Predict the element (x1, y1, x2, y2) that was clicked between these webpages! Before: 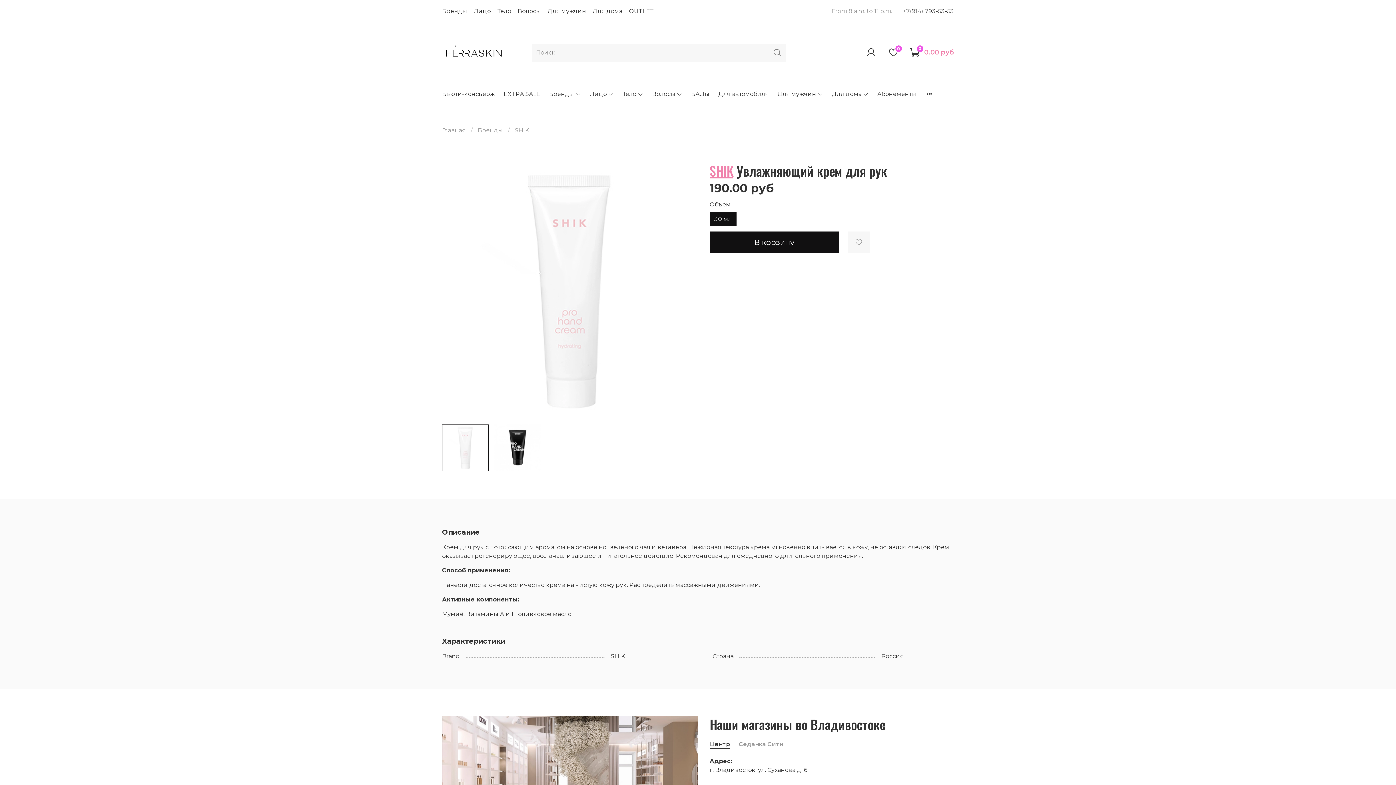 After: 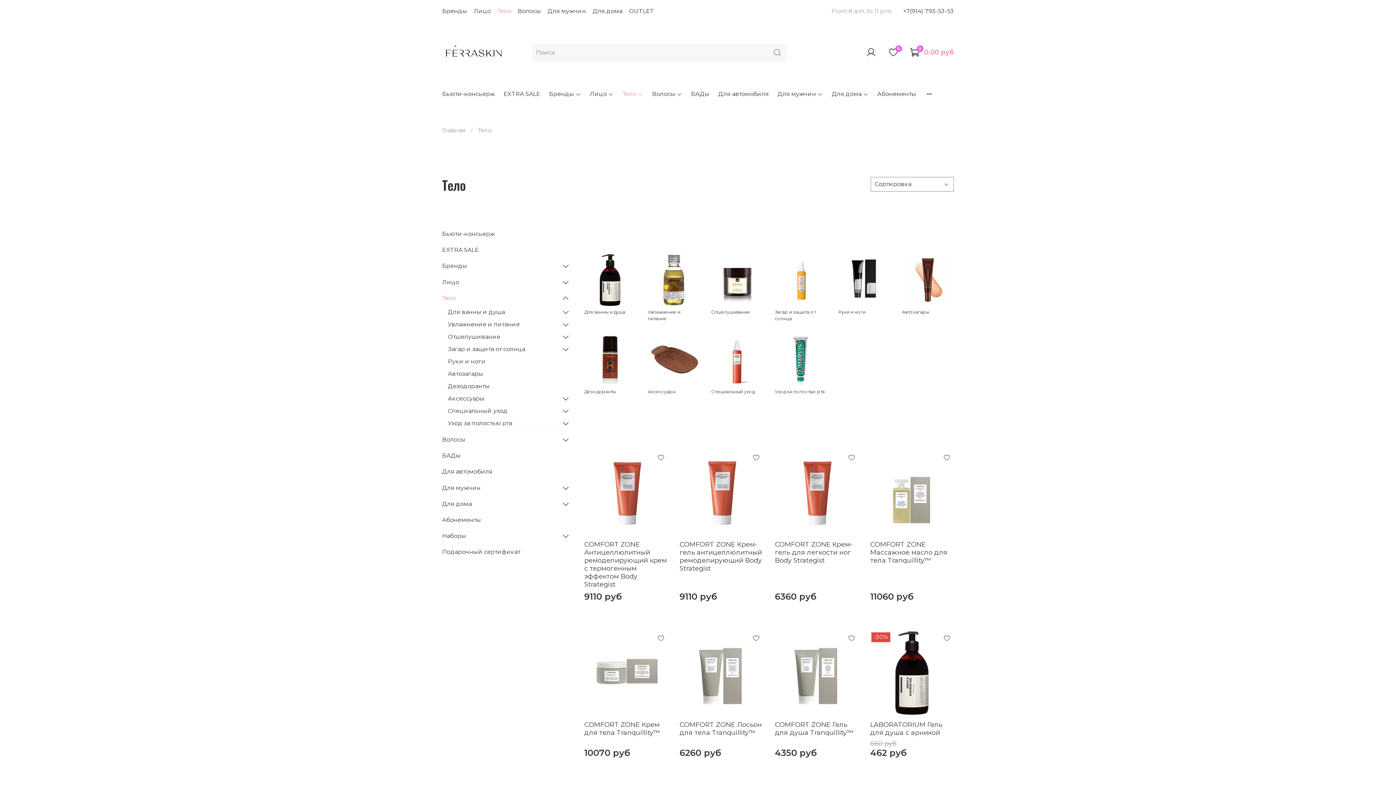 Action: label: Тело bbox: (622, 89, 643, 98)